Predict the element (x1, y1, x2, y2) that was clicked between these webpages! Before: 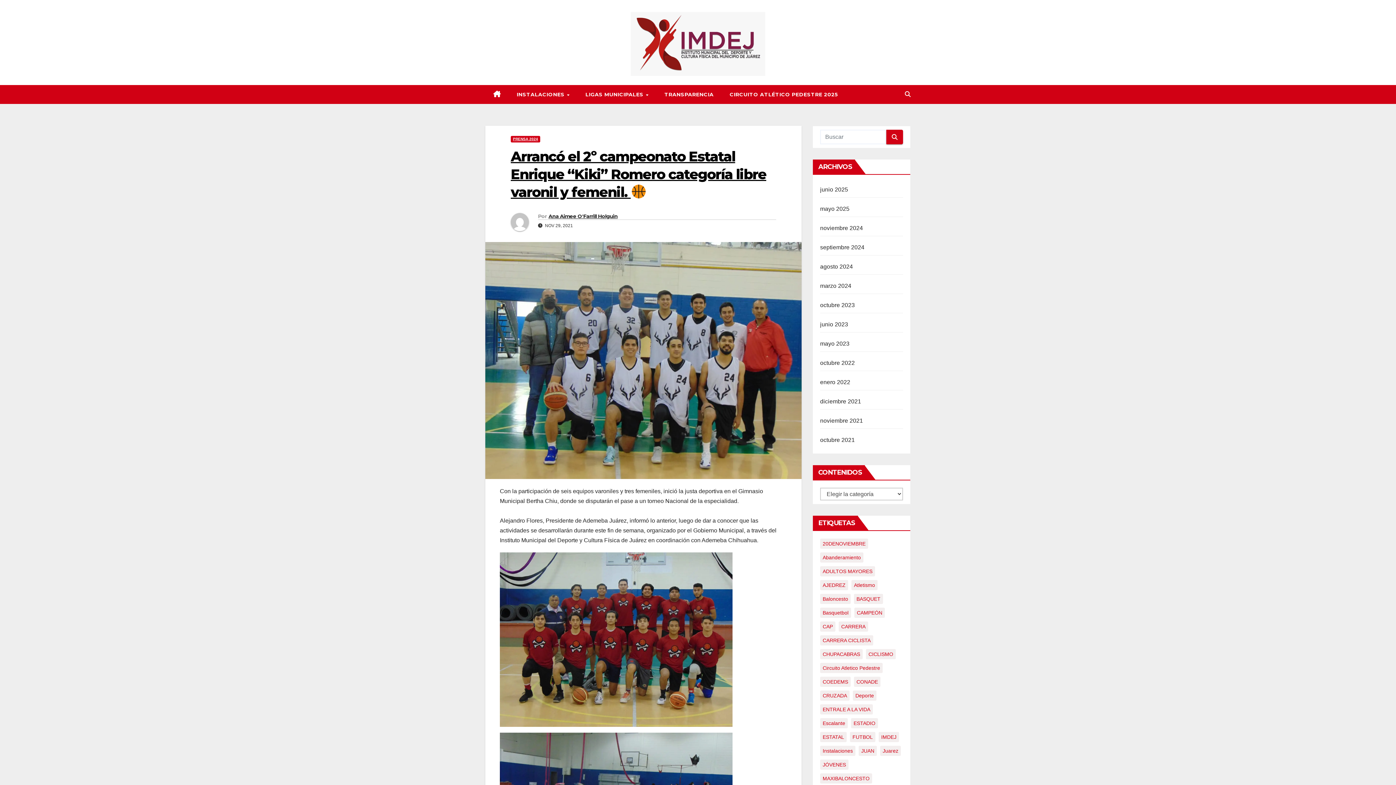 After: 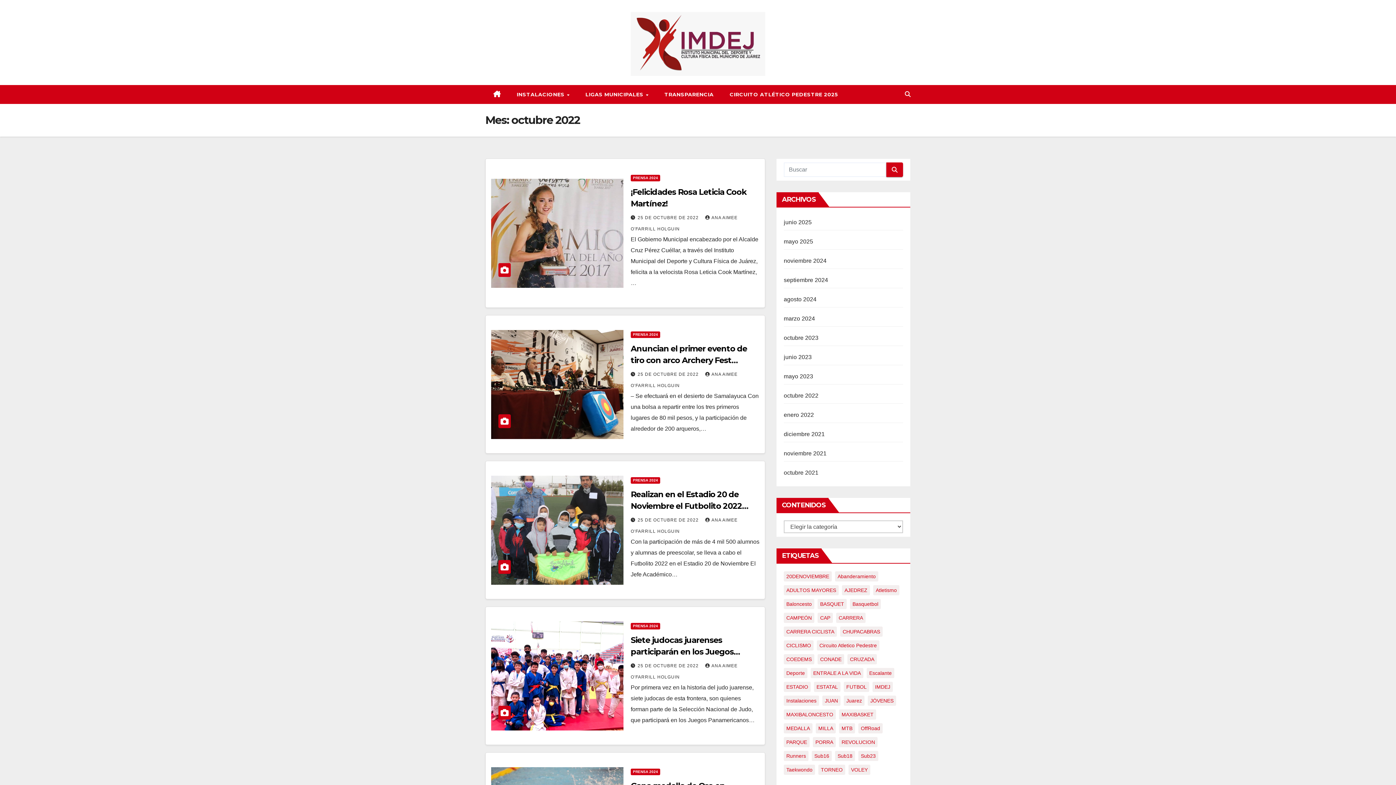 Action: label: octubre 2022 bbox: (820, 360, 855, 366)